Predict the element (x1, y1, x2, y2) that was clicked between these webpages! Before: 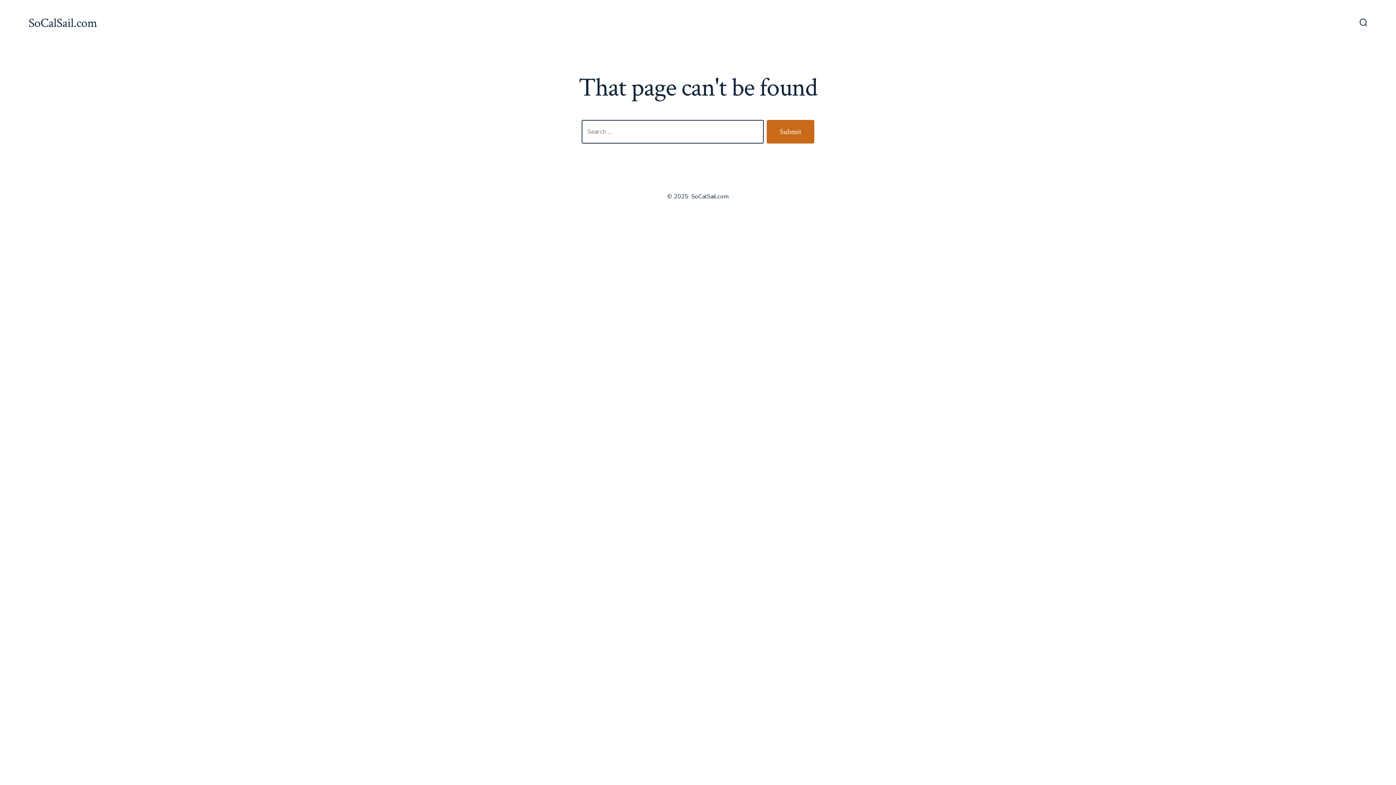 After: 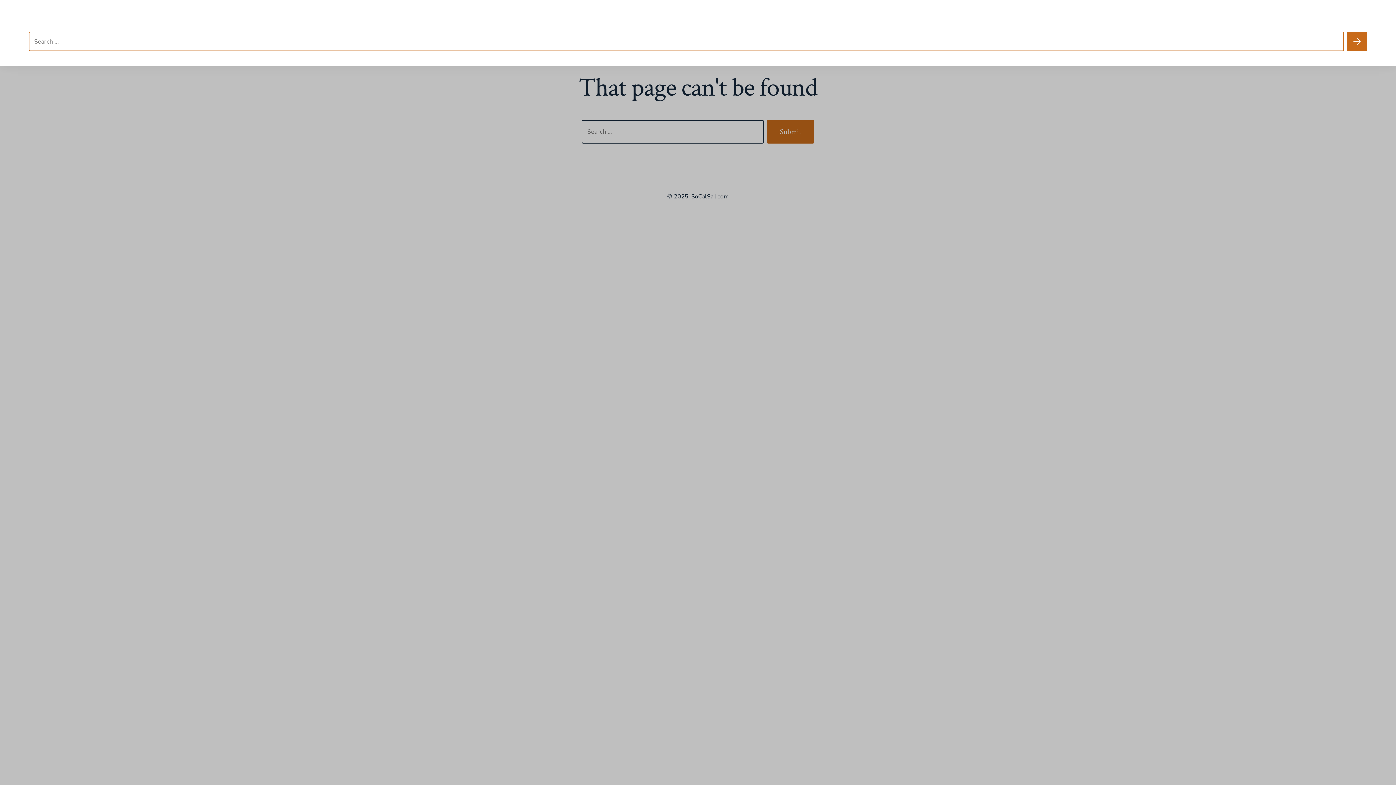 Action: bbox: (1355, 14, 1372, 32) label: Search Toggle